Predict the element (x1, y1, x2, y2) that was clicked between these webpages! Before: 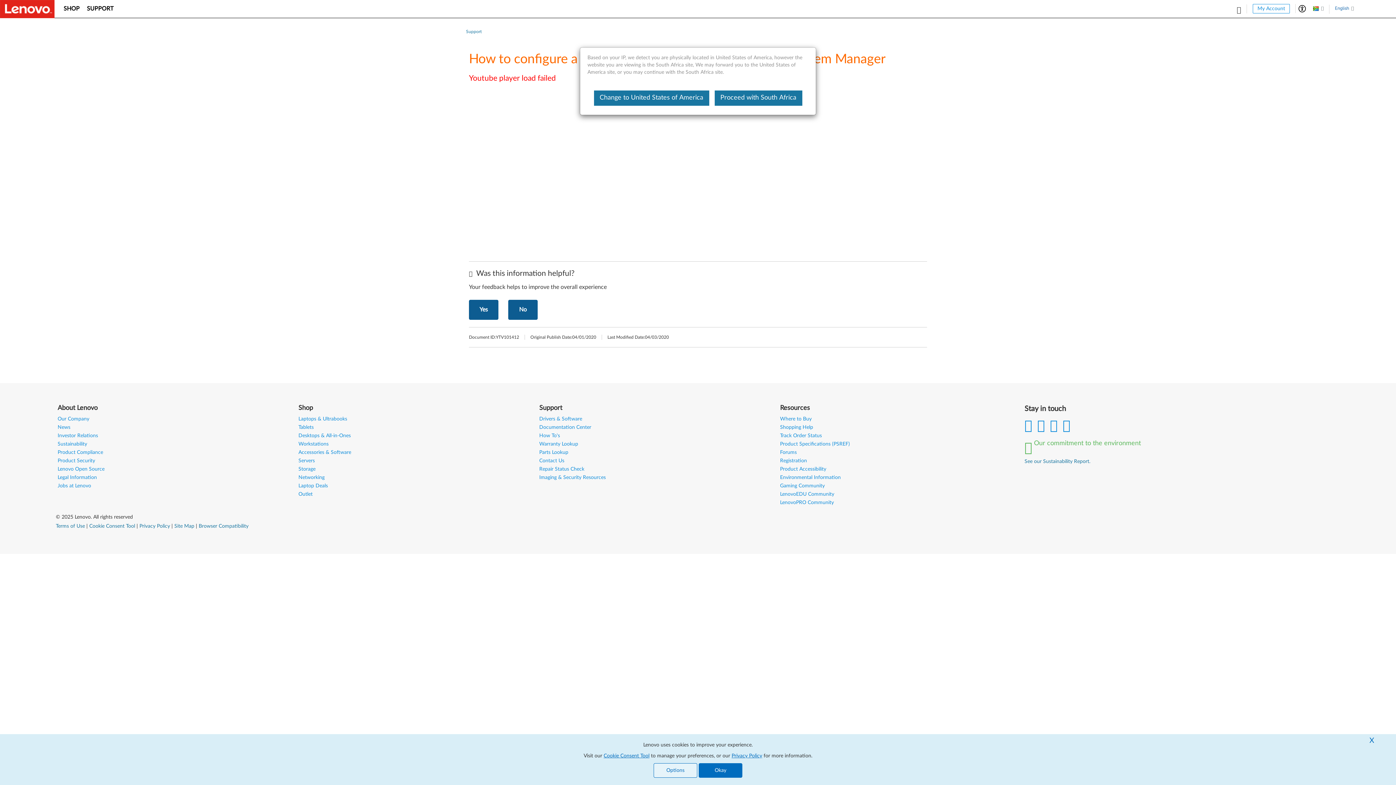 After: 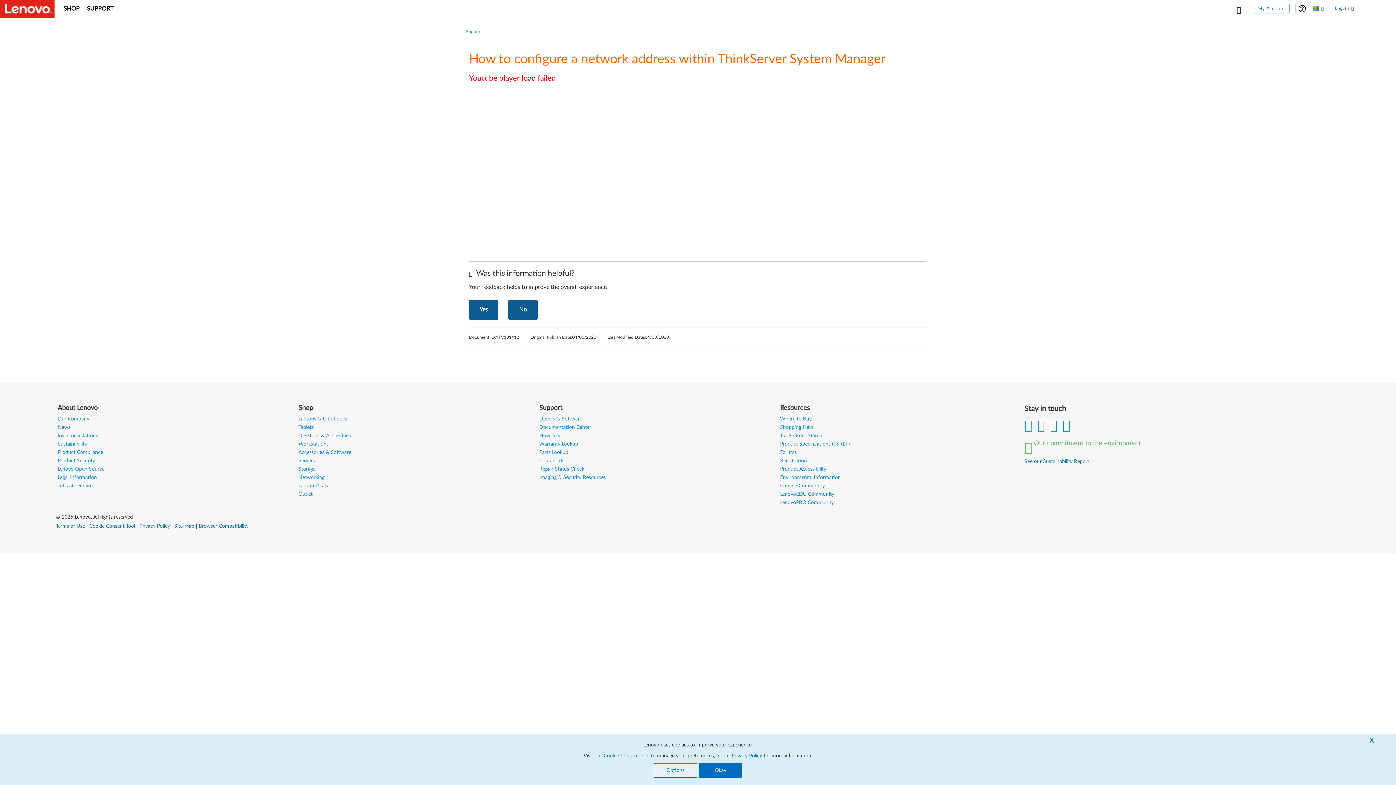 Action: bbox: (714, 90, 802, 105) label: Proceed with South Africa